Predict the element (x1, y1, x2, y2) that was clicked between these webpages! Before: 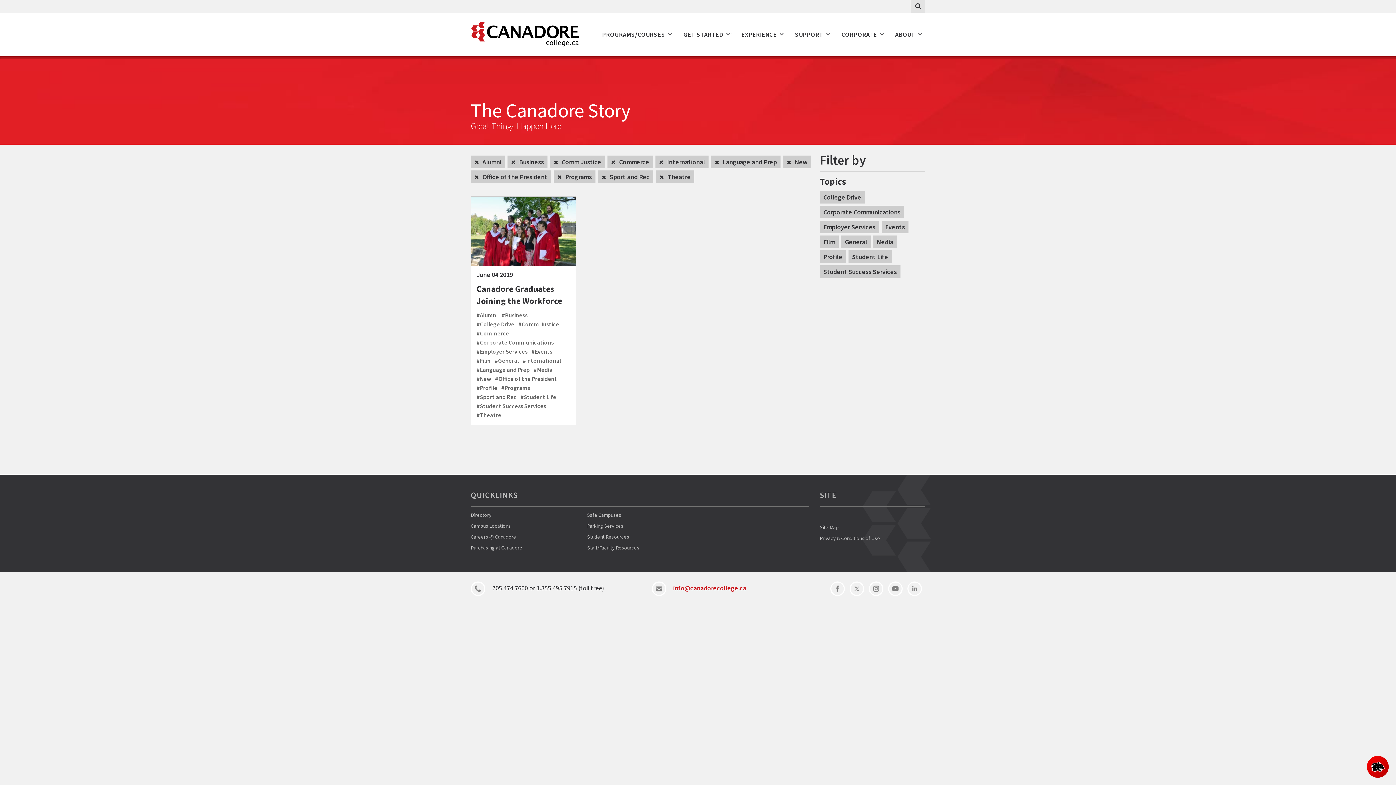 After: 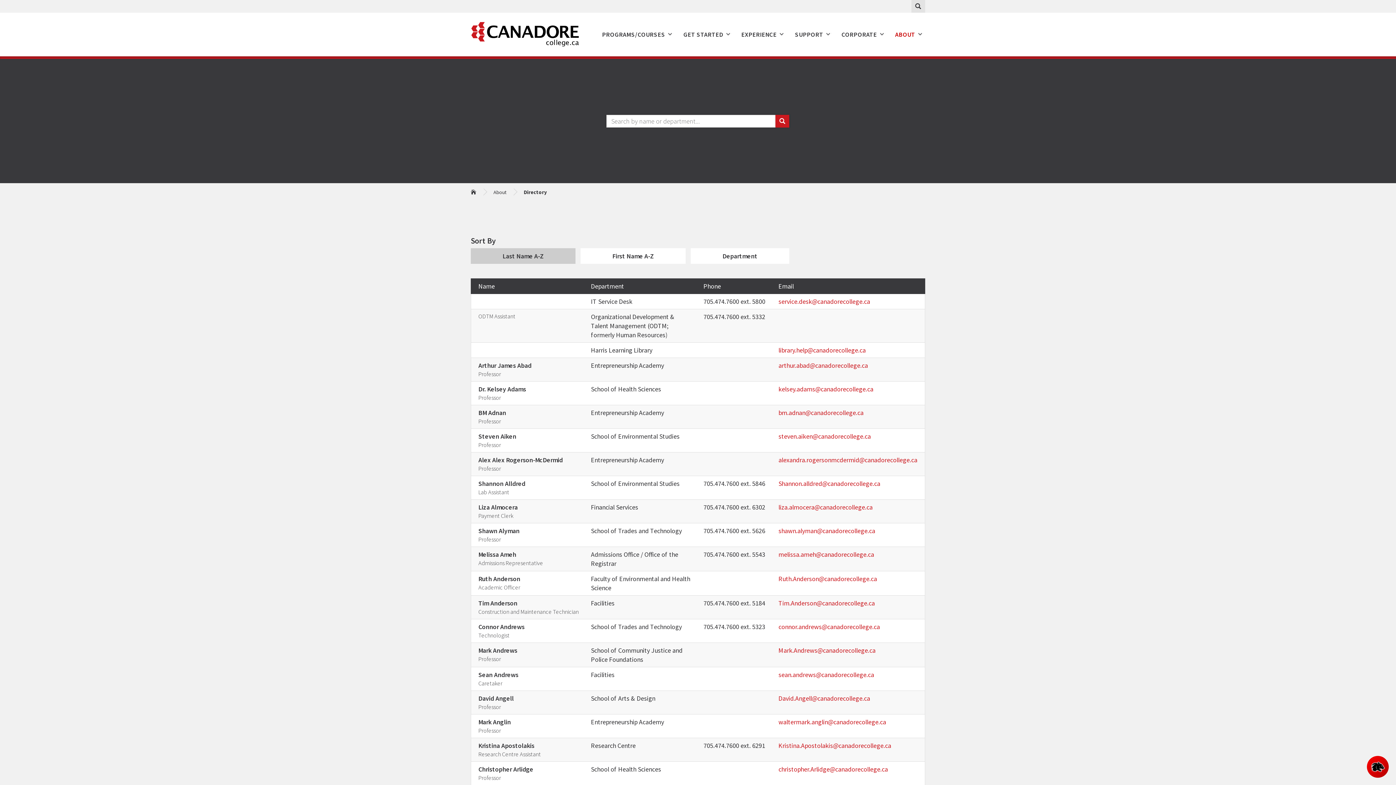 Action: label: Directory bbox: (470, 511, 491, 518)